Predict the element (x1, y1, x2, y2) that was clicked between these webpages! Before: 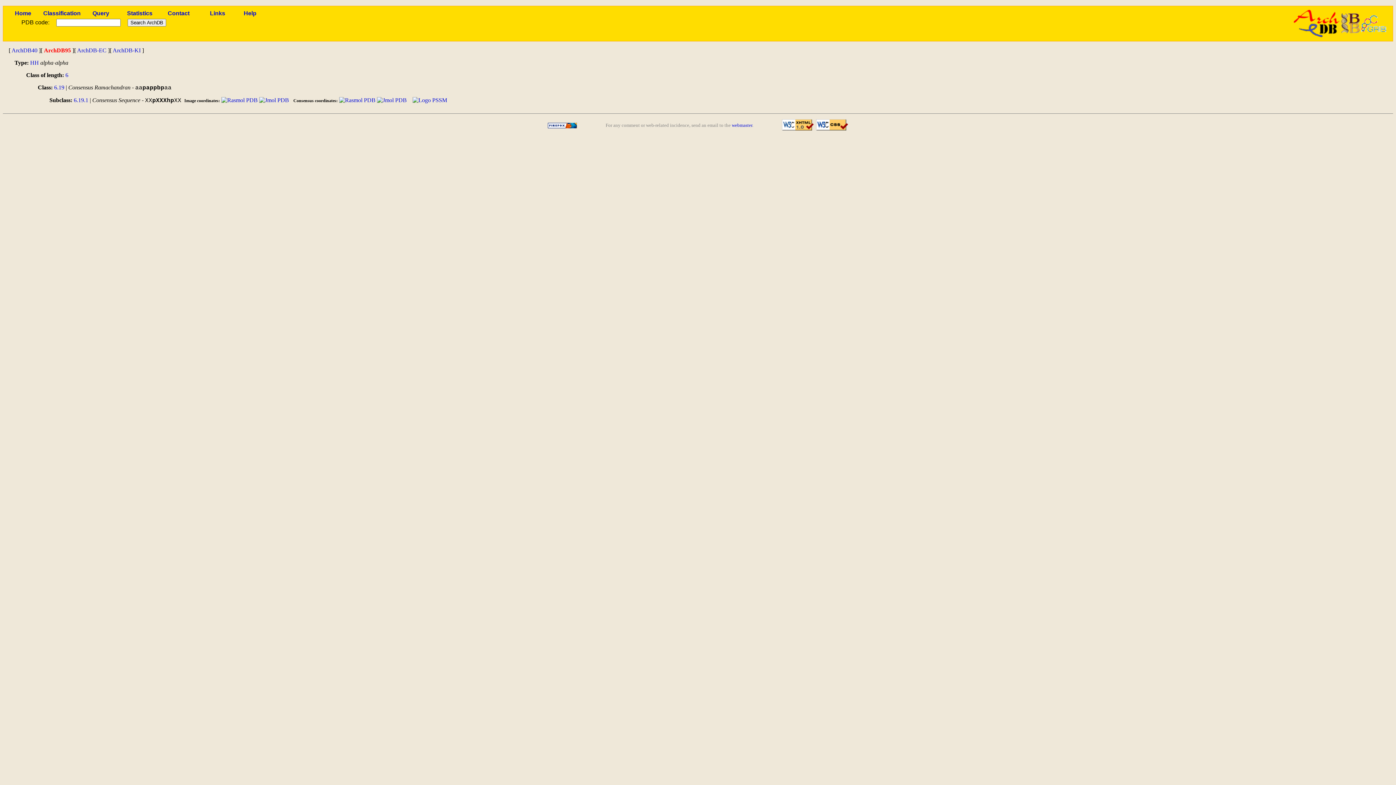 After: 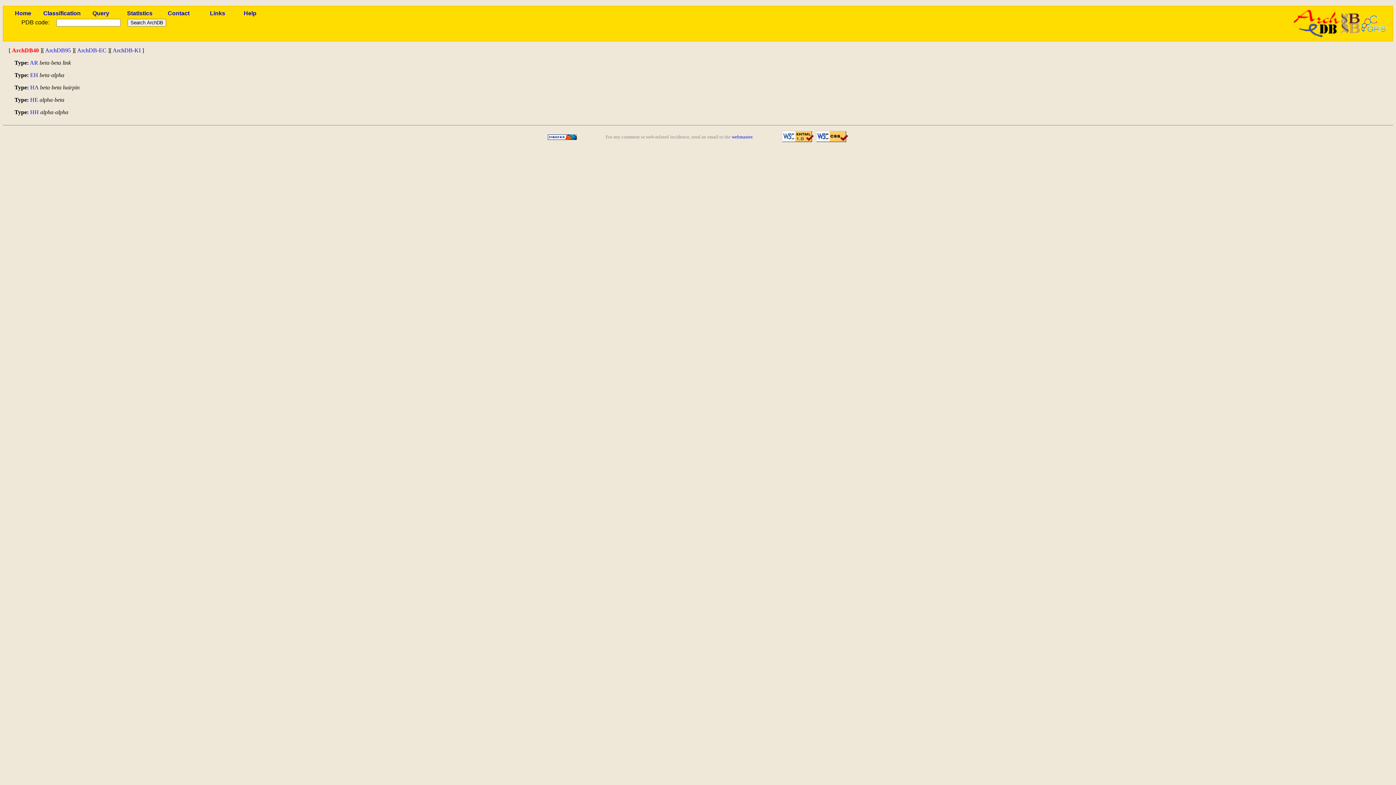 Action: label: ArchDB40 bbox: (11, 47, 37, 53)